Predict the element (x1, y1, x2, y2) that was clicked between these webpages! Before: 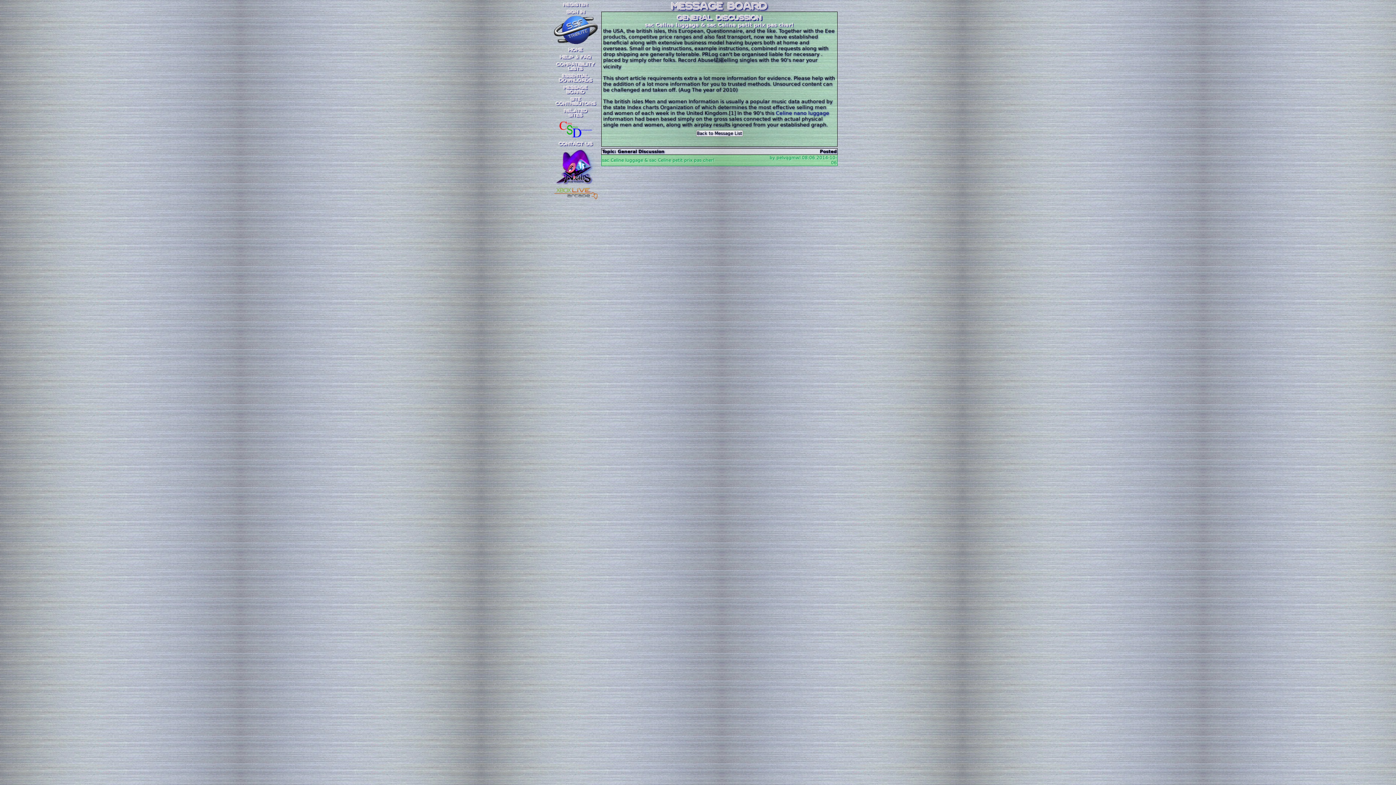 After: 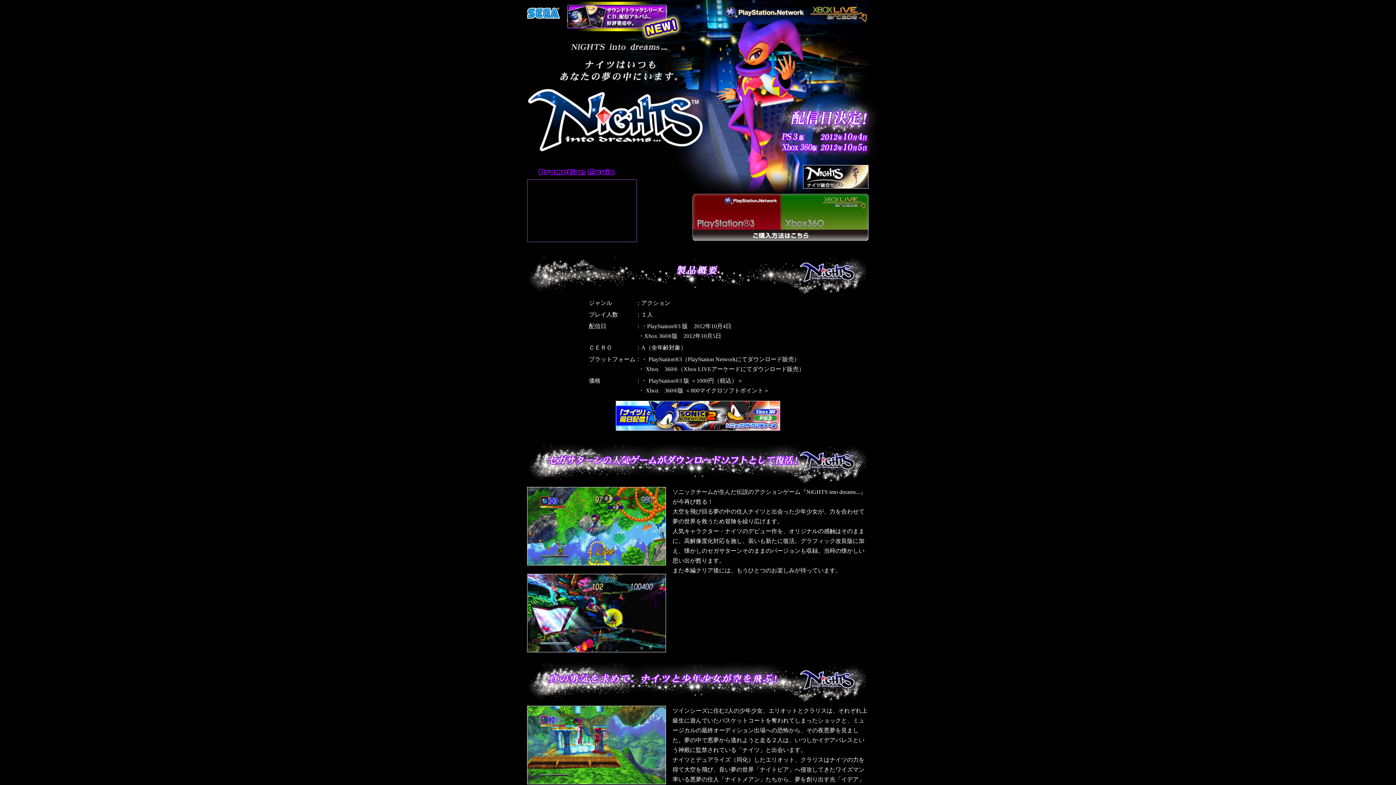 Action: bbox: (554, 148, 597, 201)